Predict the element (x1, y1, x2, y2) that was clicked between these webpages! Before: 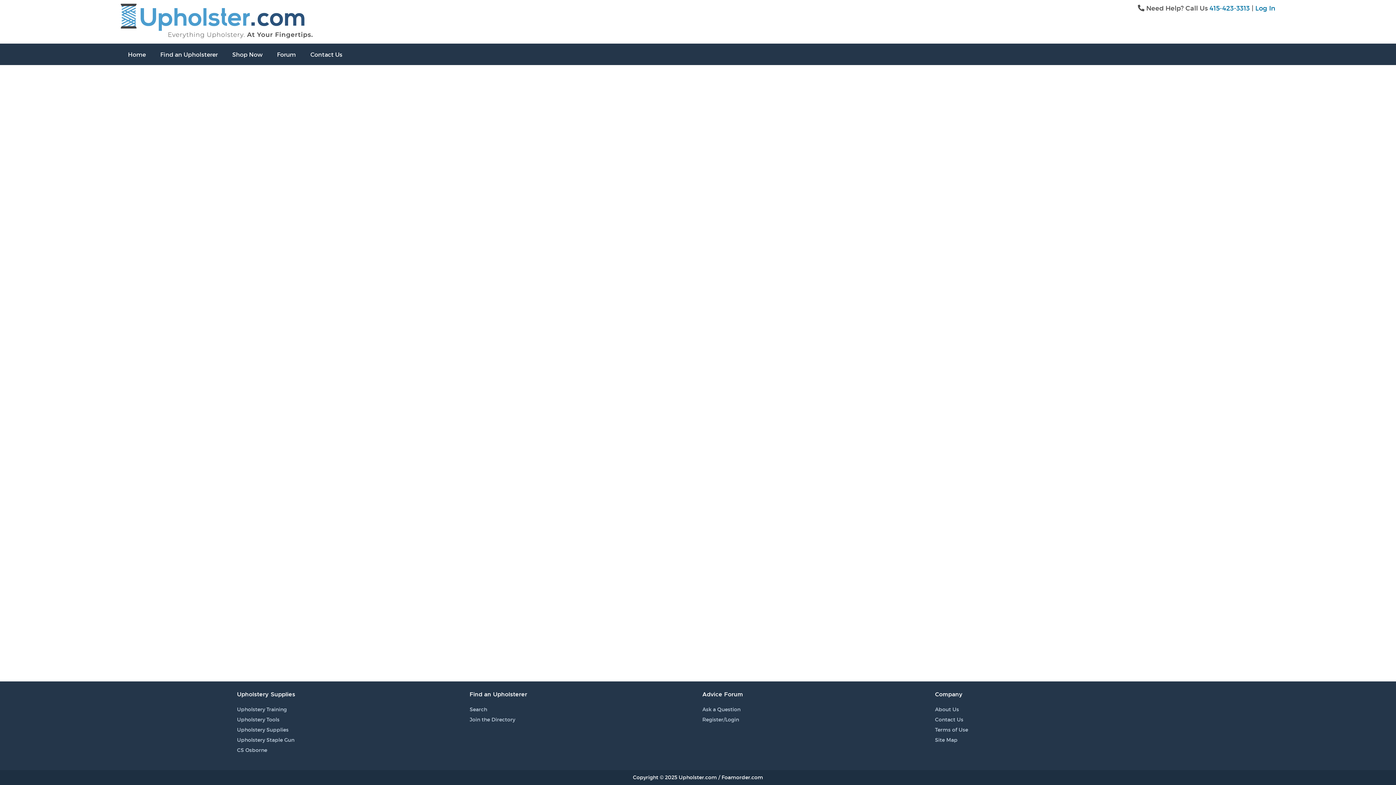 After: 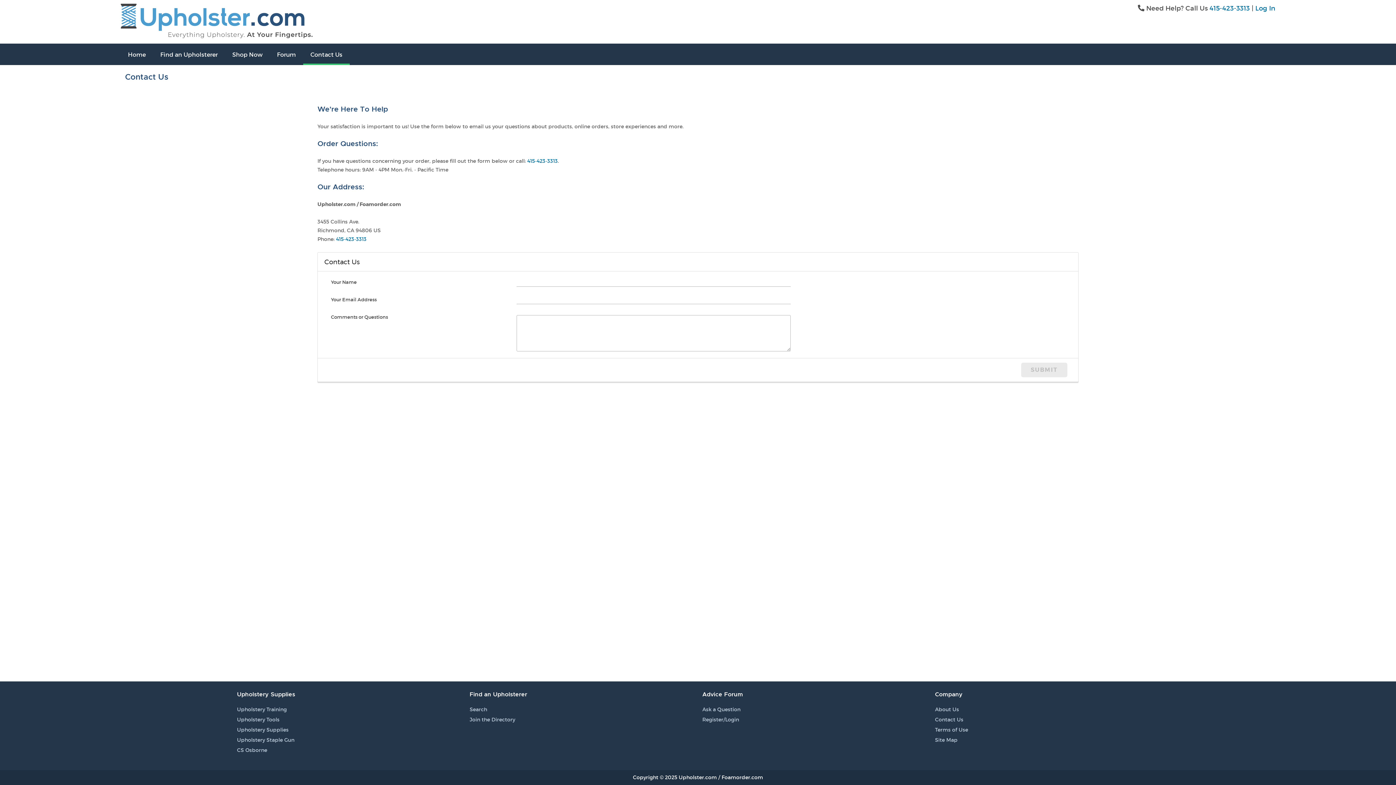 Action: label: Contact Us bbox: (303, 43, 349, 65)